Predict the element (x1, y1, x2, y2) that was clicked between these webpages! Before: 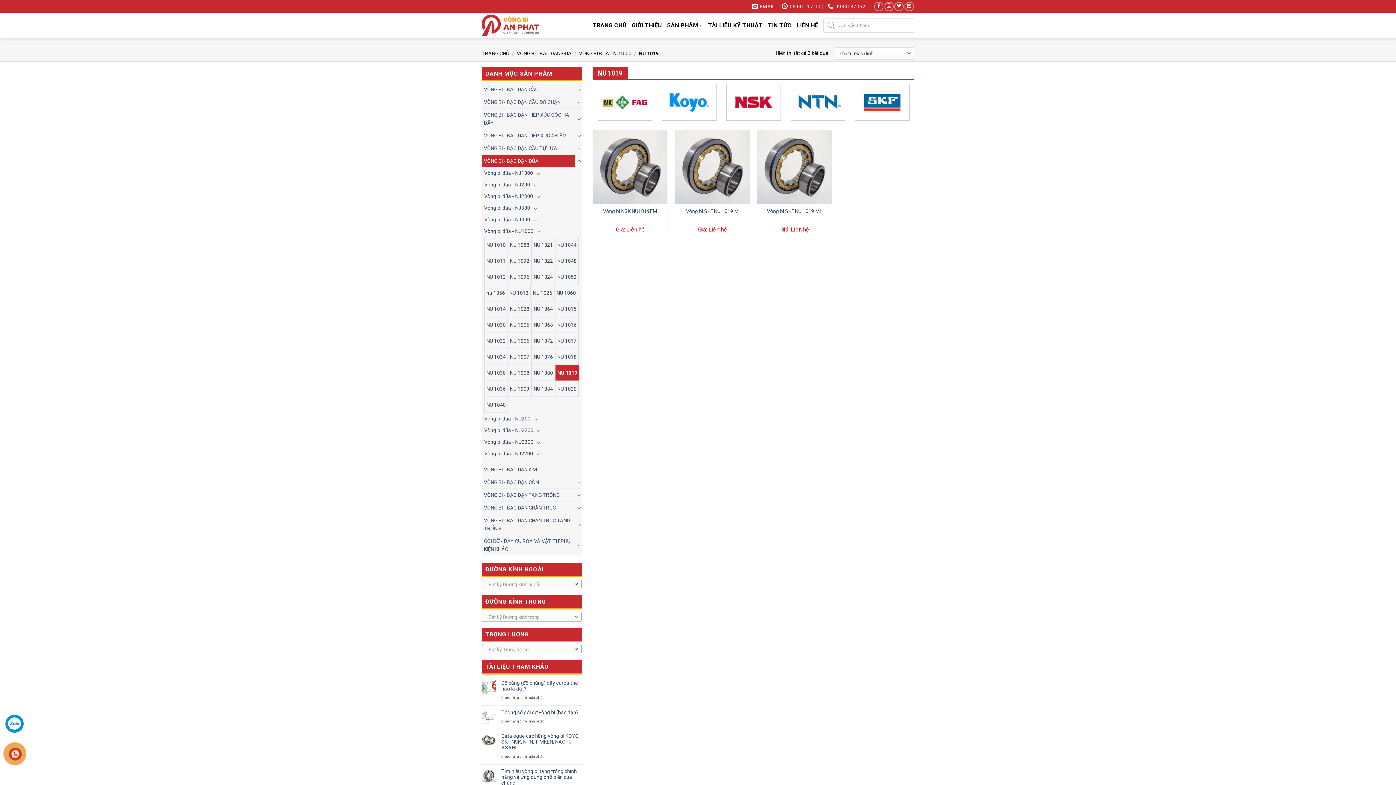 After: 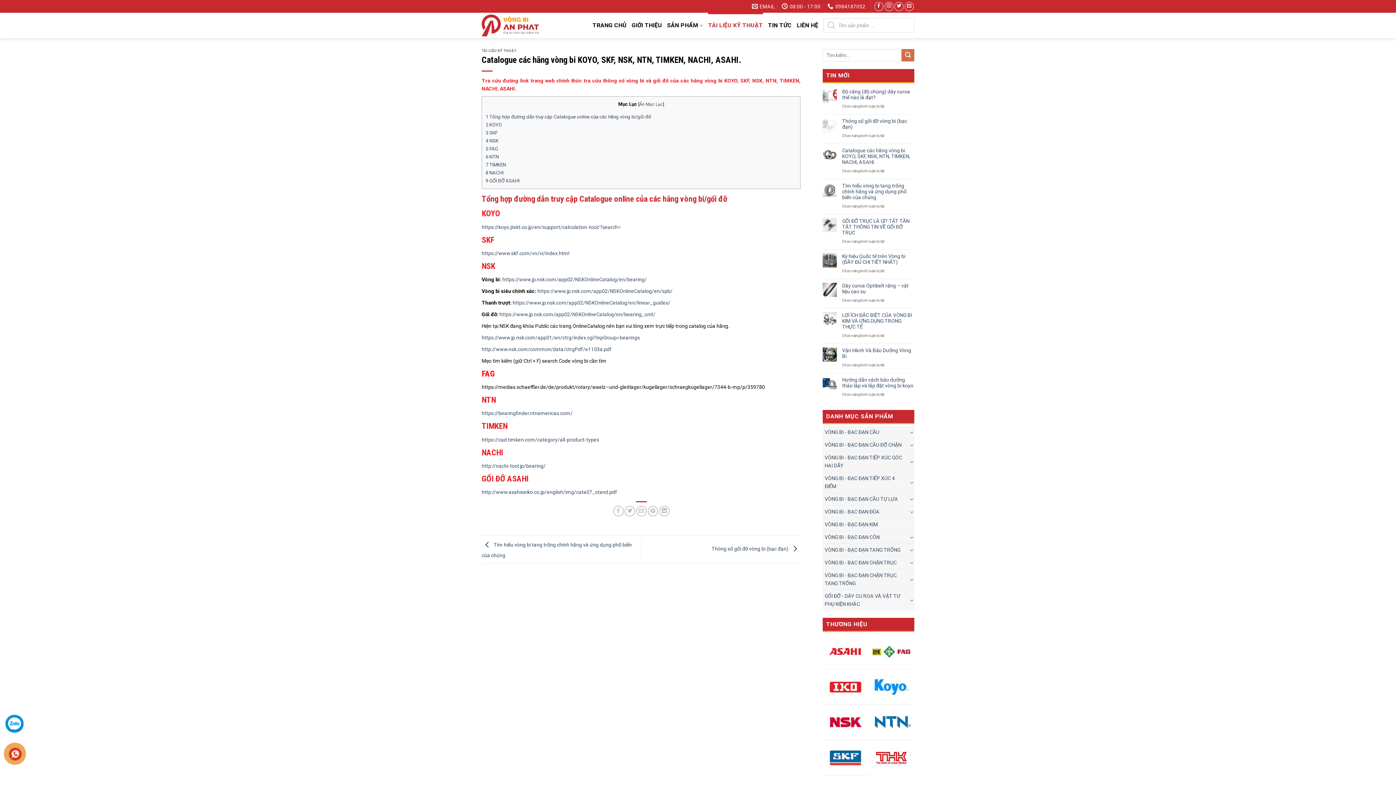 Action: bbox: (501, 733, 581, 750) label: Catalogue các hãng vòng bi KOYO, SKF, NSK, NTN, TIMKEN, NACHI, ASAHI.